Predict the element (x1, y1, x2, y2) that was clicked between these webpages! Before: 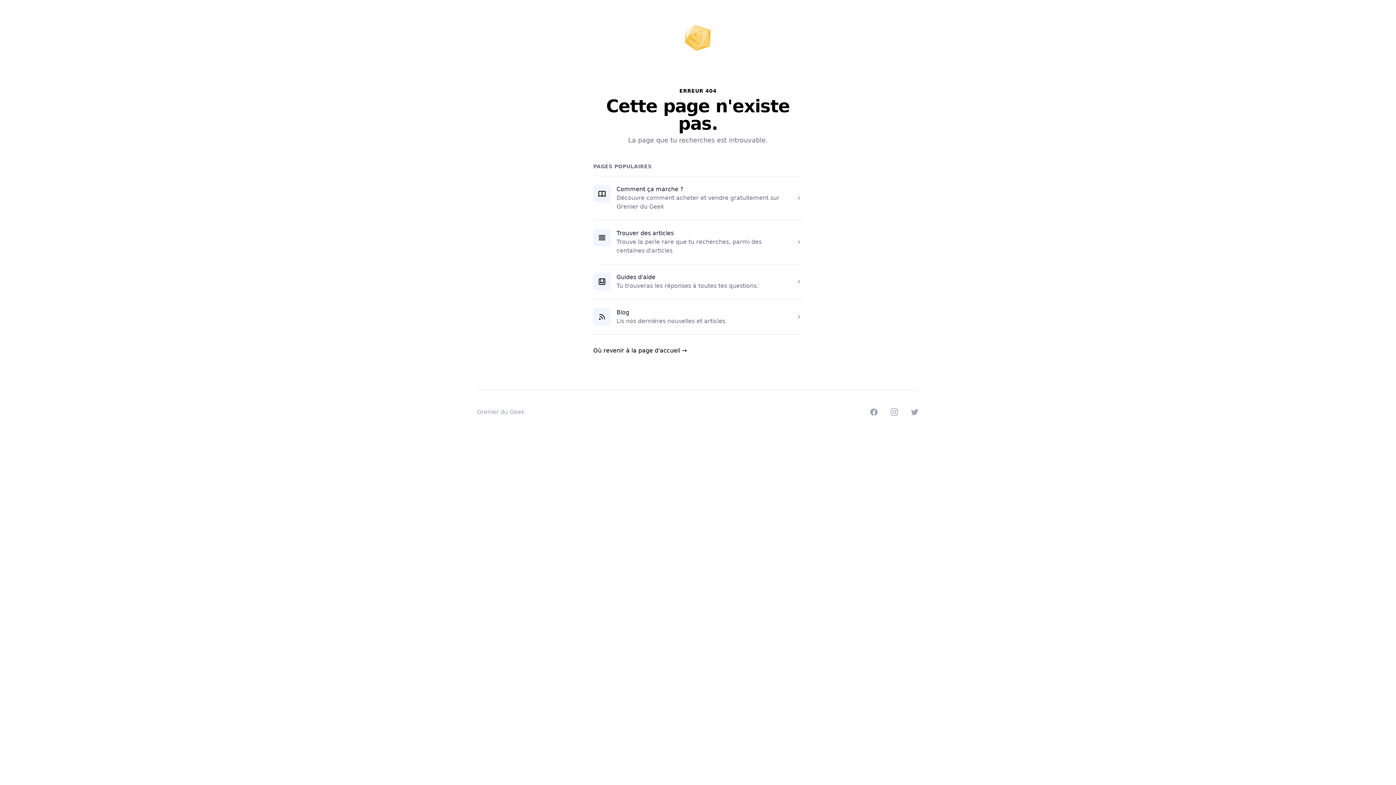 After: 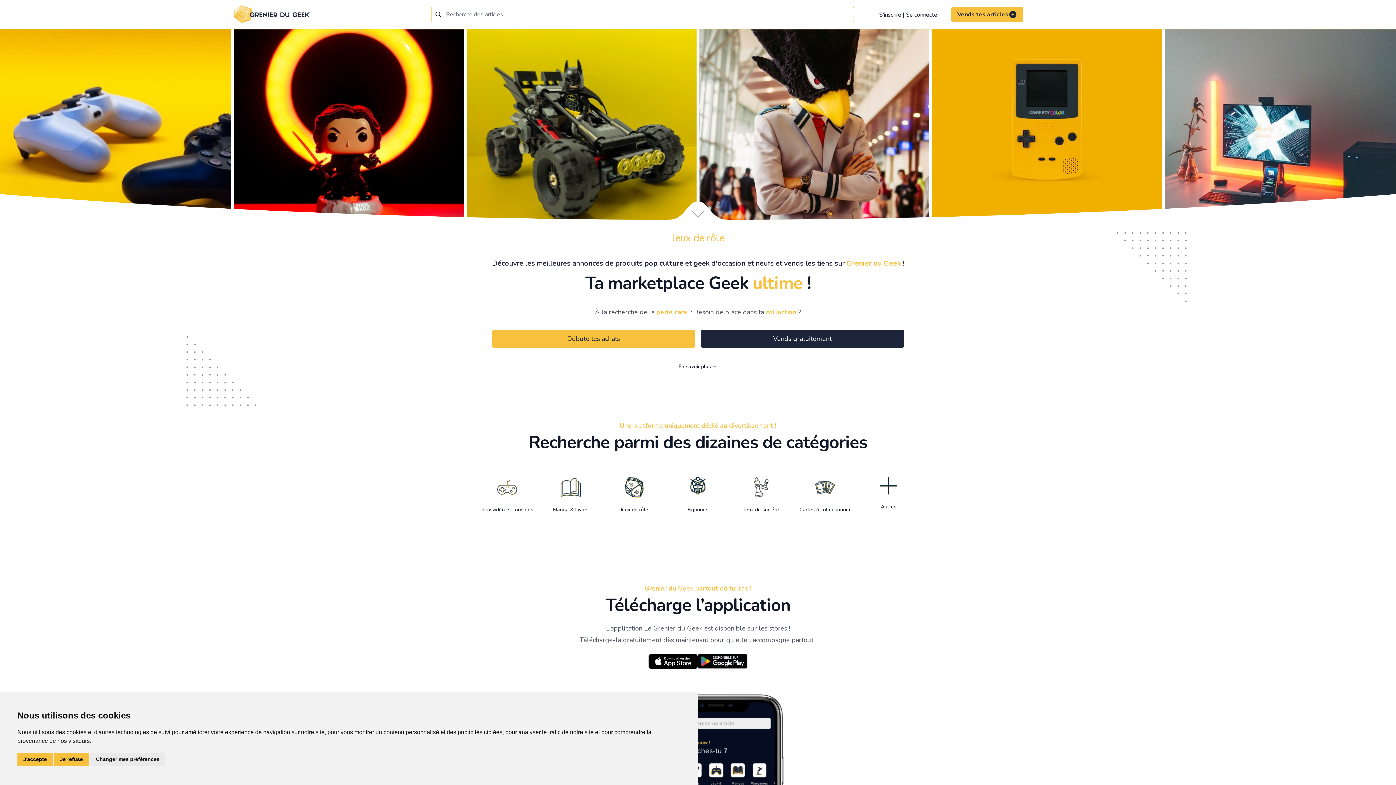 Action: label: Où revenir à la page d'accueil → bbox: (593, 347, 686, 354)